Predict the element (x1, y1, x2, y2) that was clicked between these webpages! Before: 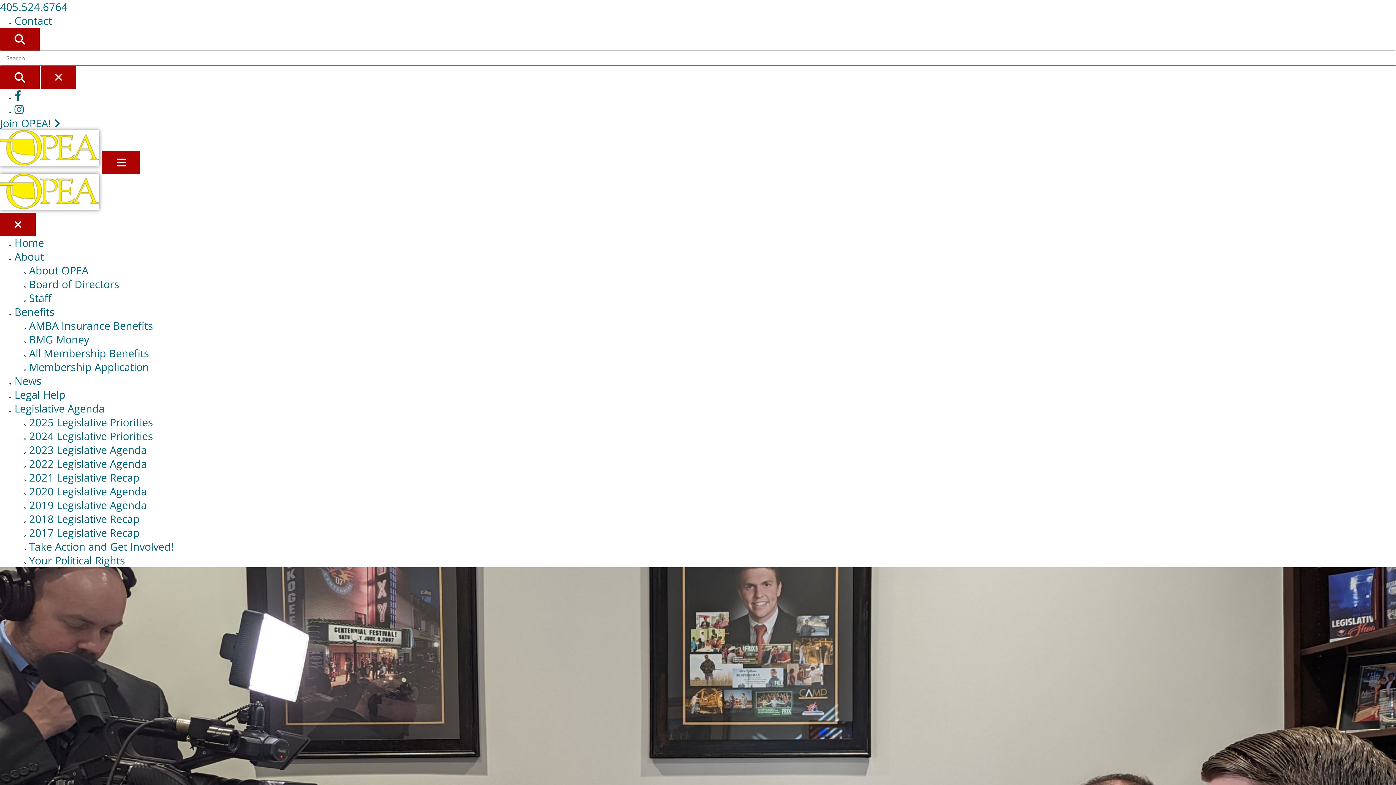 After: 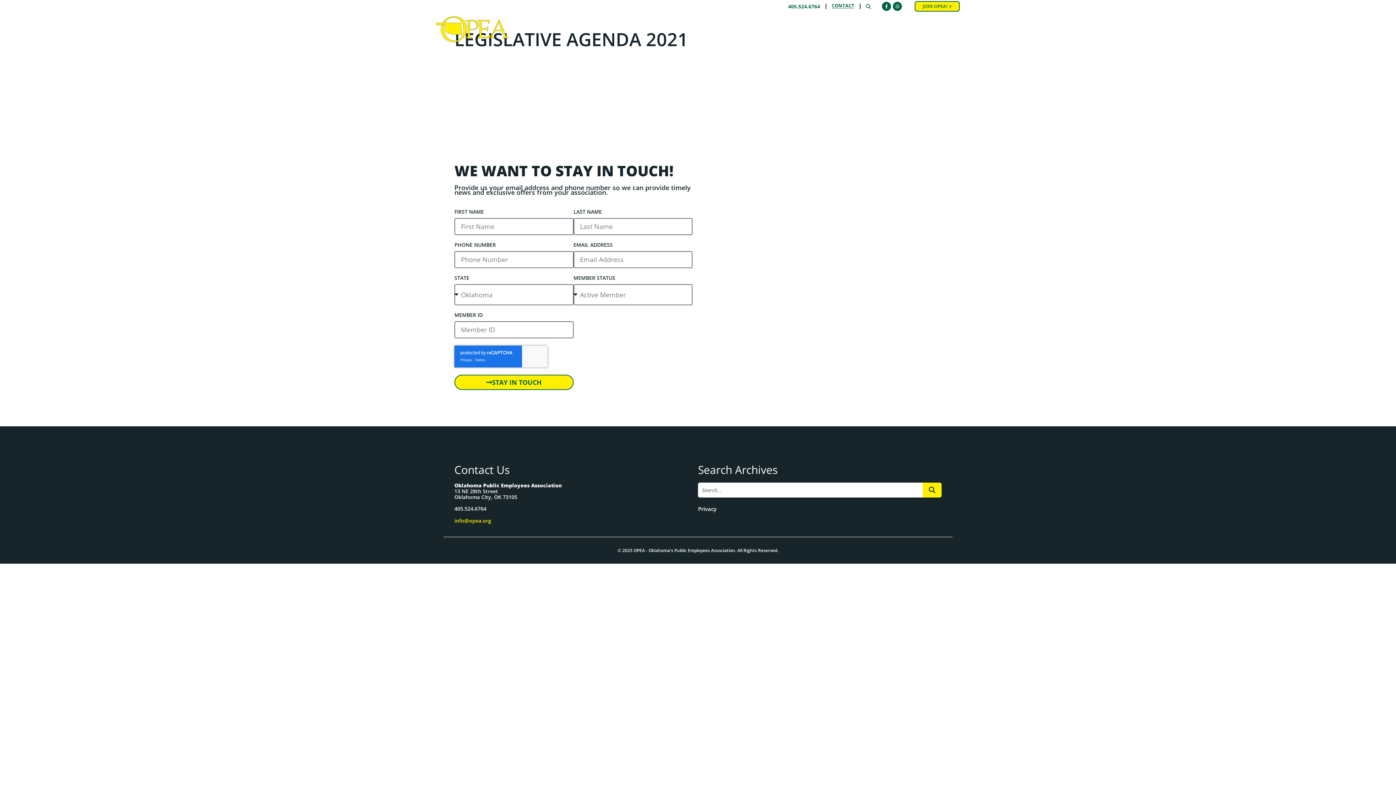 Action: bbox: (29, 470, 139, 484) label: 2021 Legislative Recap